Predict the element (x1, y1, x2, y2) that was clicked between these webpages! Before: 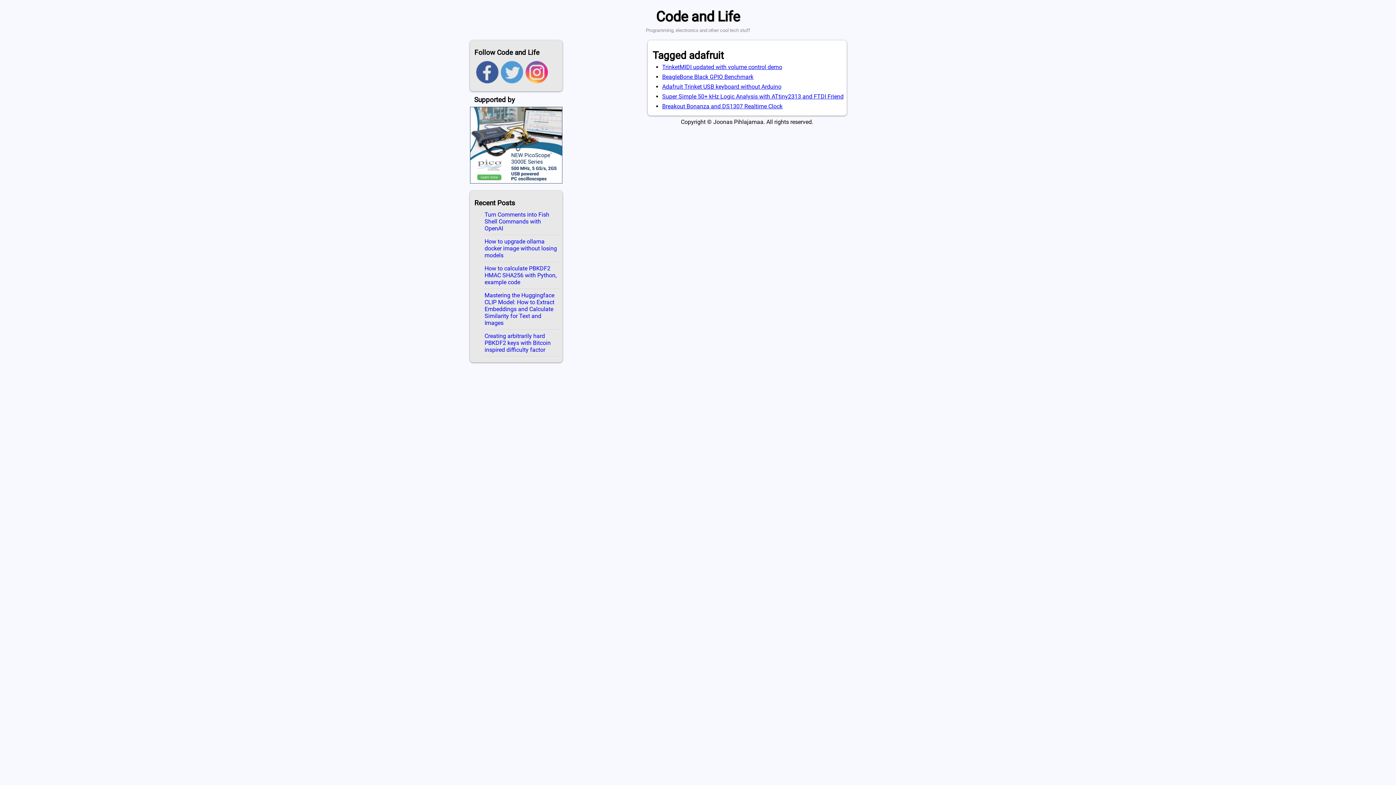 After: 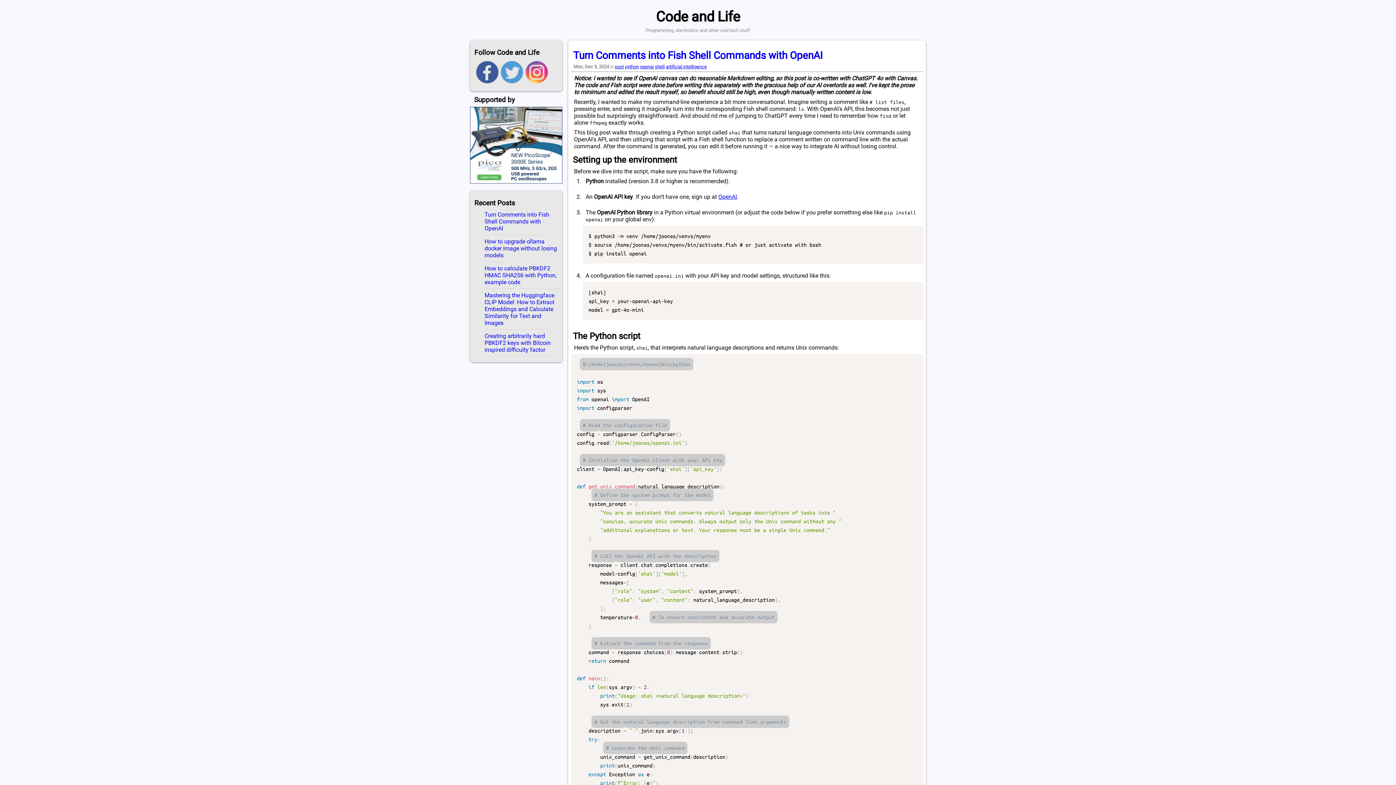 Action: label: Code and Life bbox: (656, 8, 740, 24)